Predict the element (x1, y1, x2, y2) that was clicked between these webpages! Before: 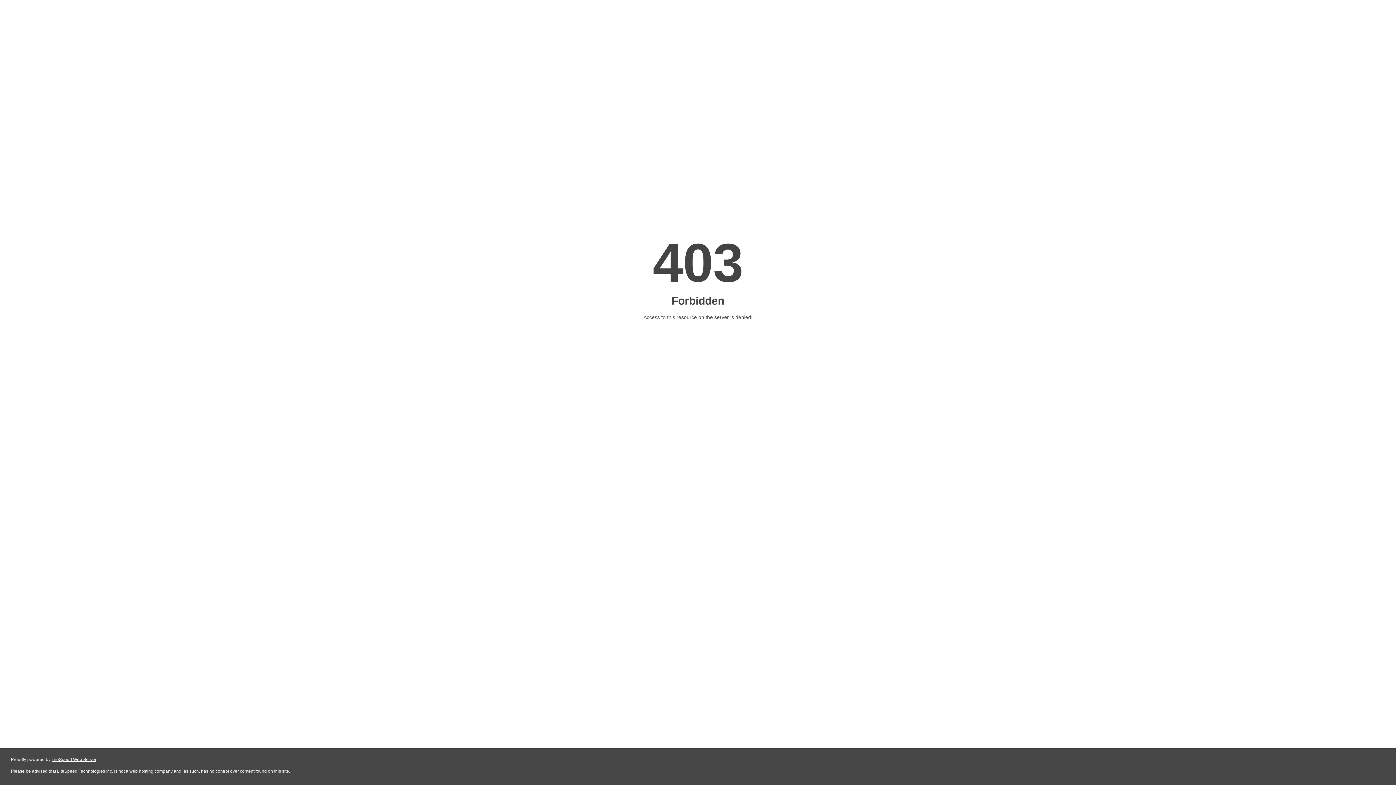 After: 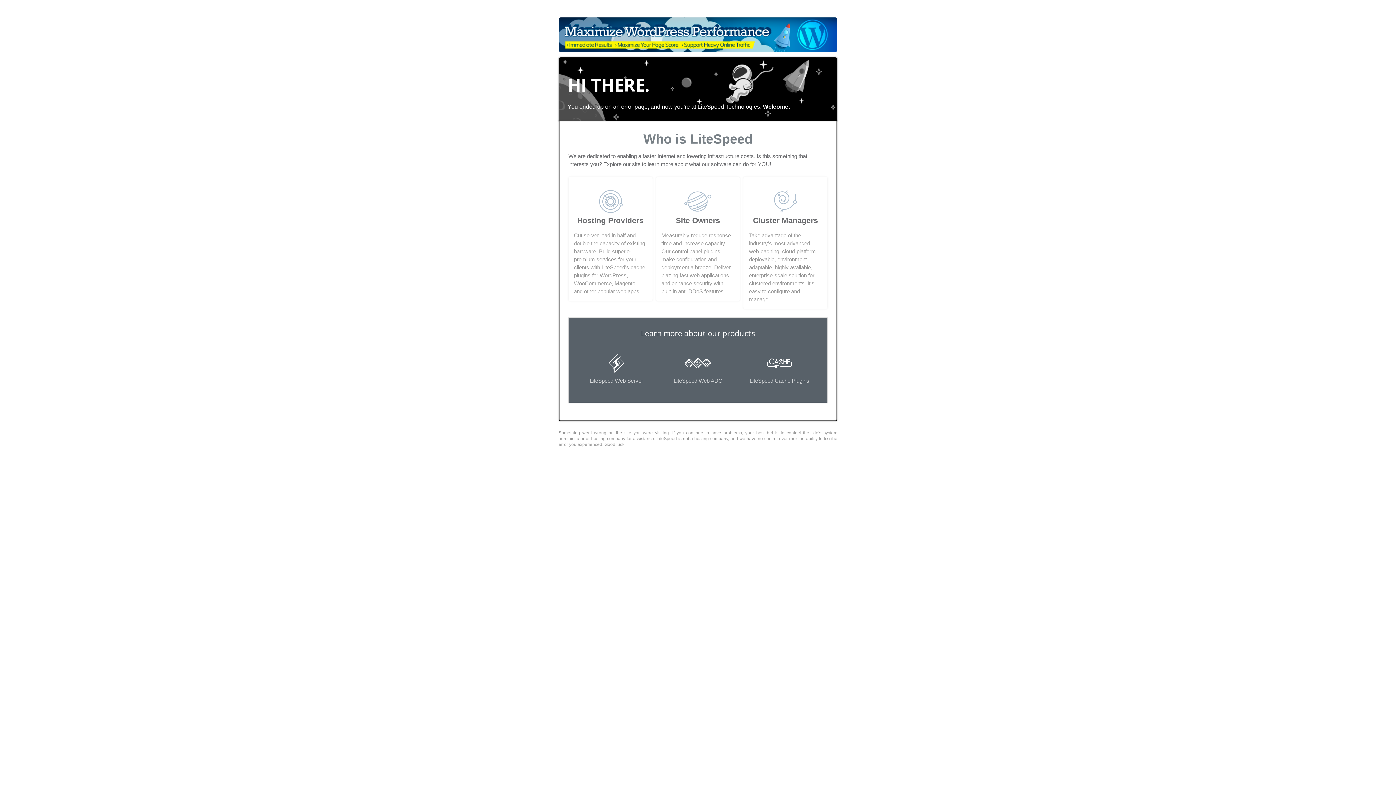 Action: label: LiteSpeed Web Server bbox: (51, 757, 96, 762)